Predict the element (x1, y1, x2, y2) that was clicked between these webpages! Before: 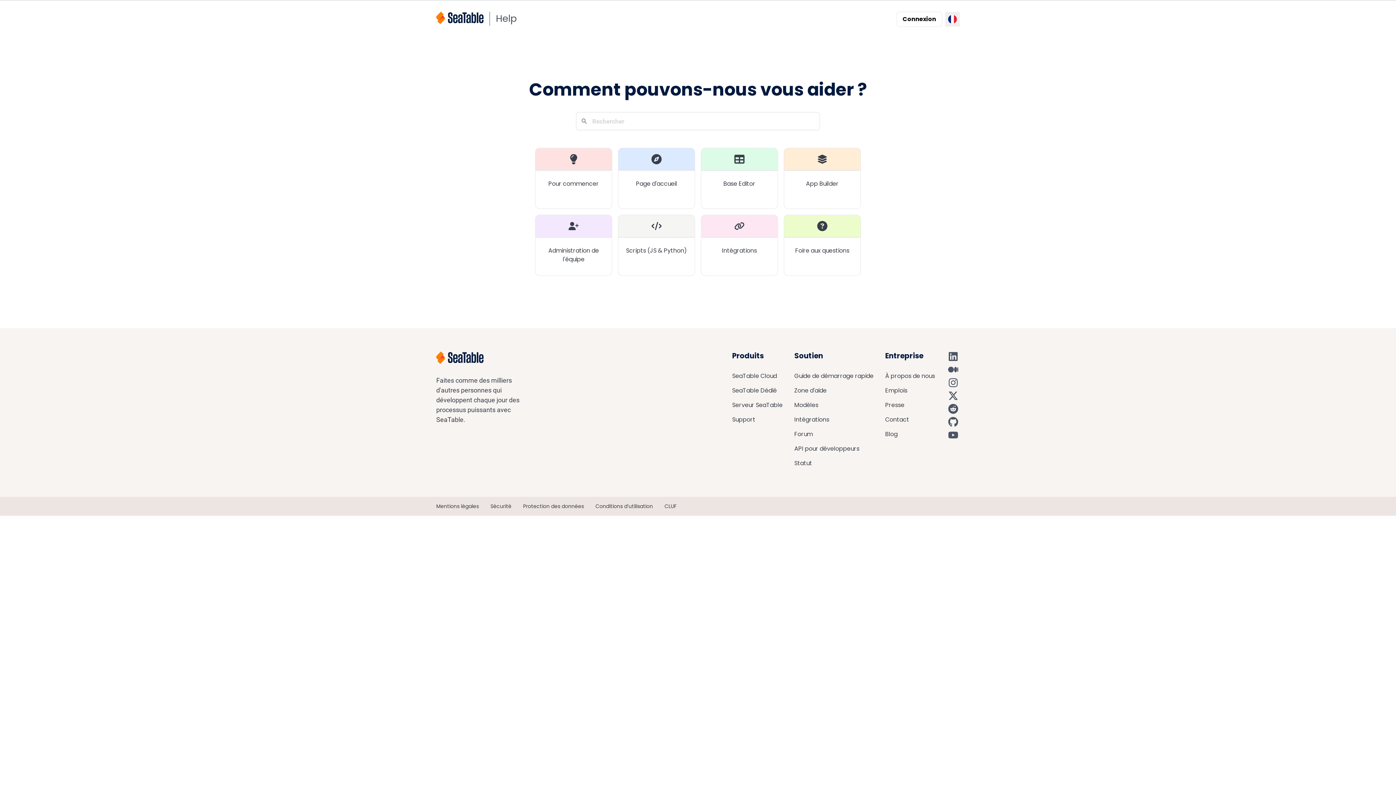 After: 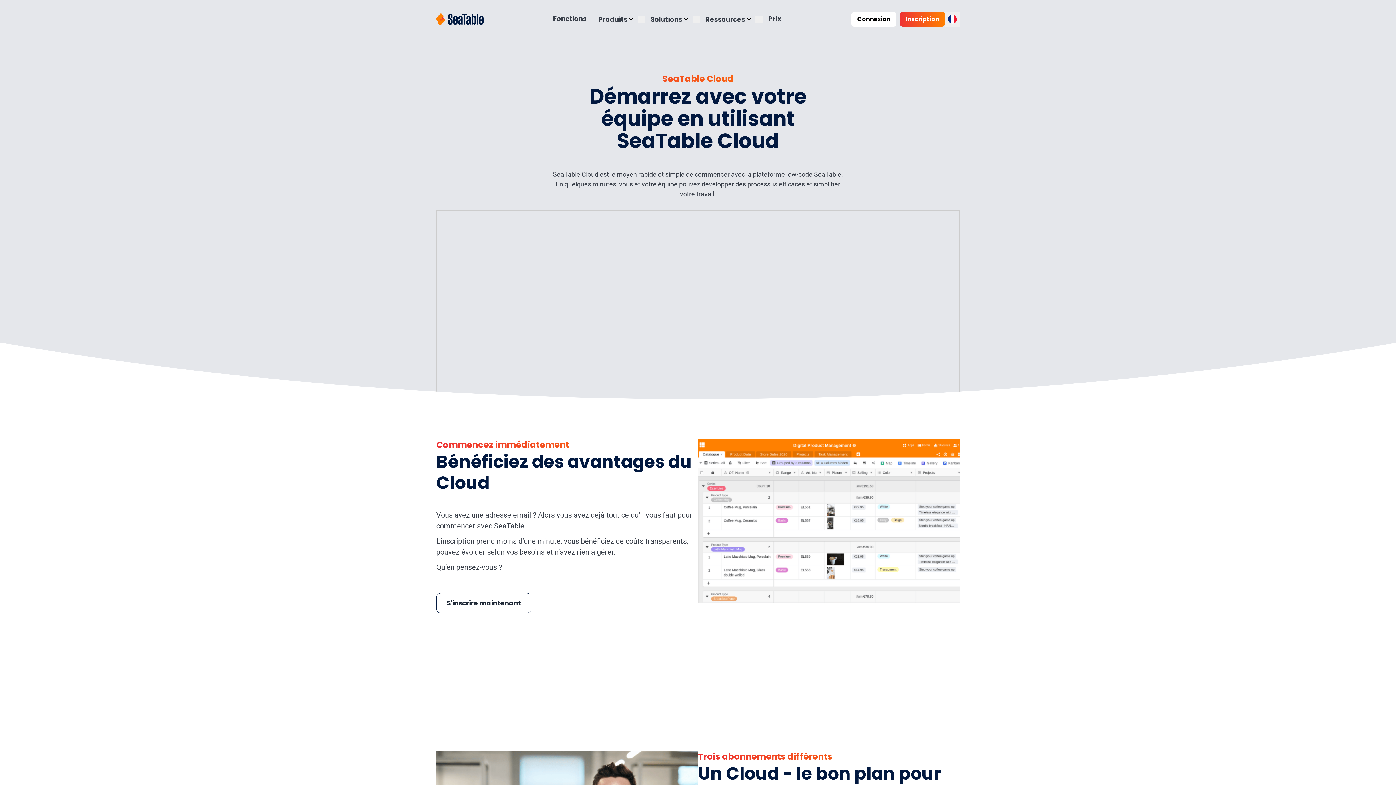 Action: bbox: (726, 369, 782, 383) label: SeaTable Cloud